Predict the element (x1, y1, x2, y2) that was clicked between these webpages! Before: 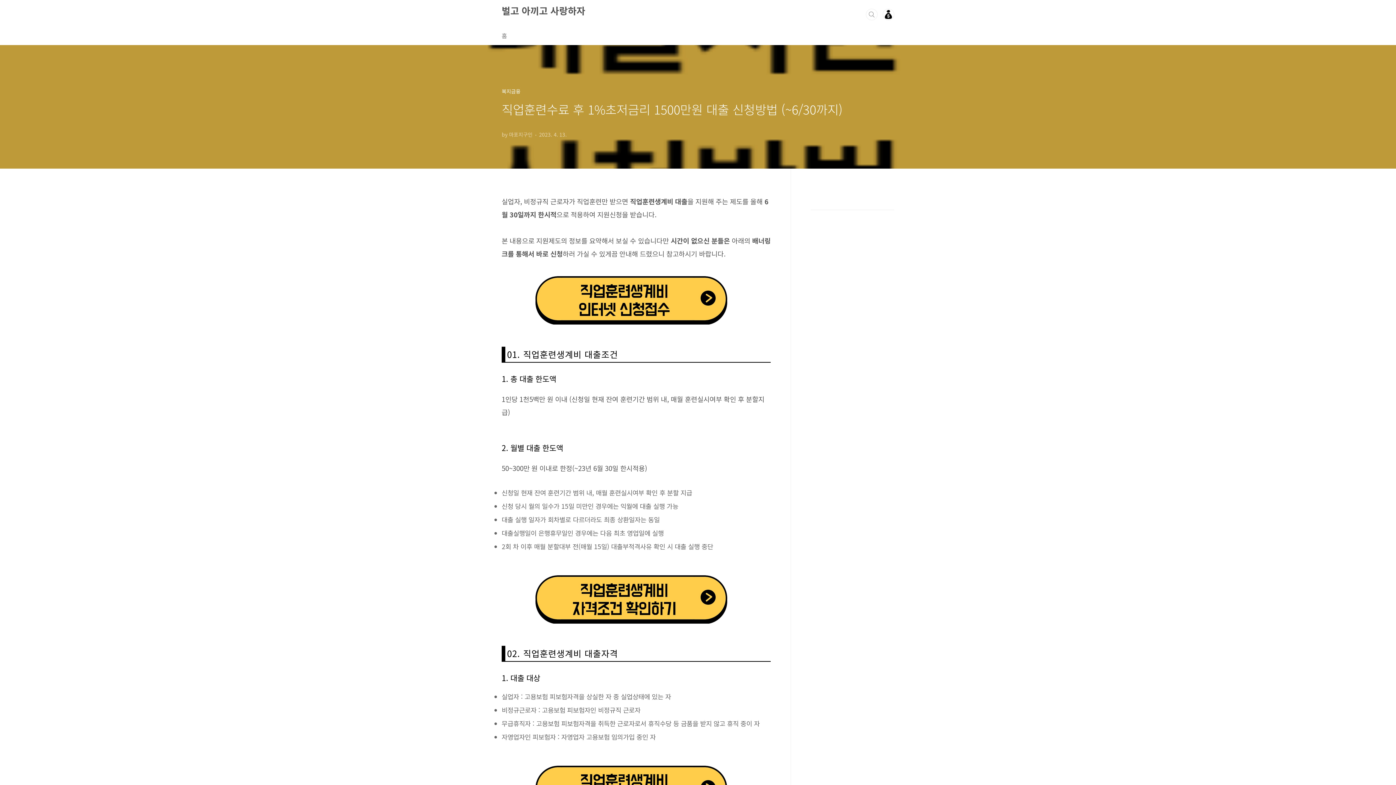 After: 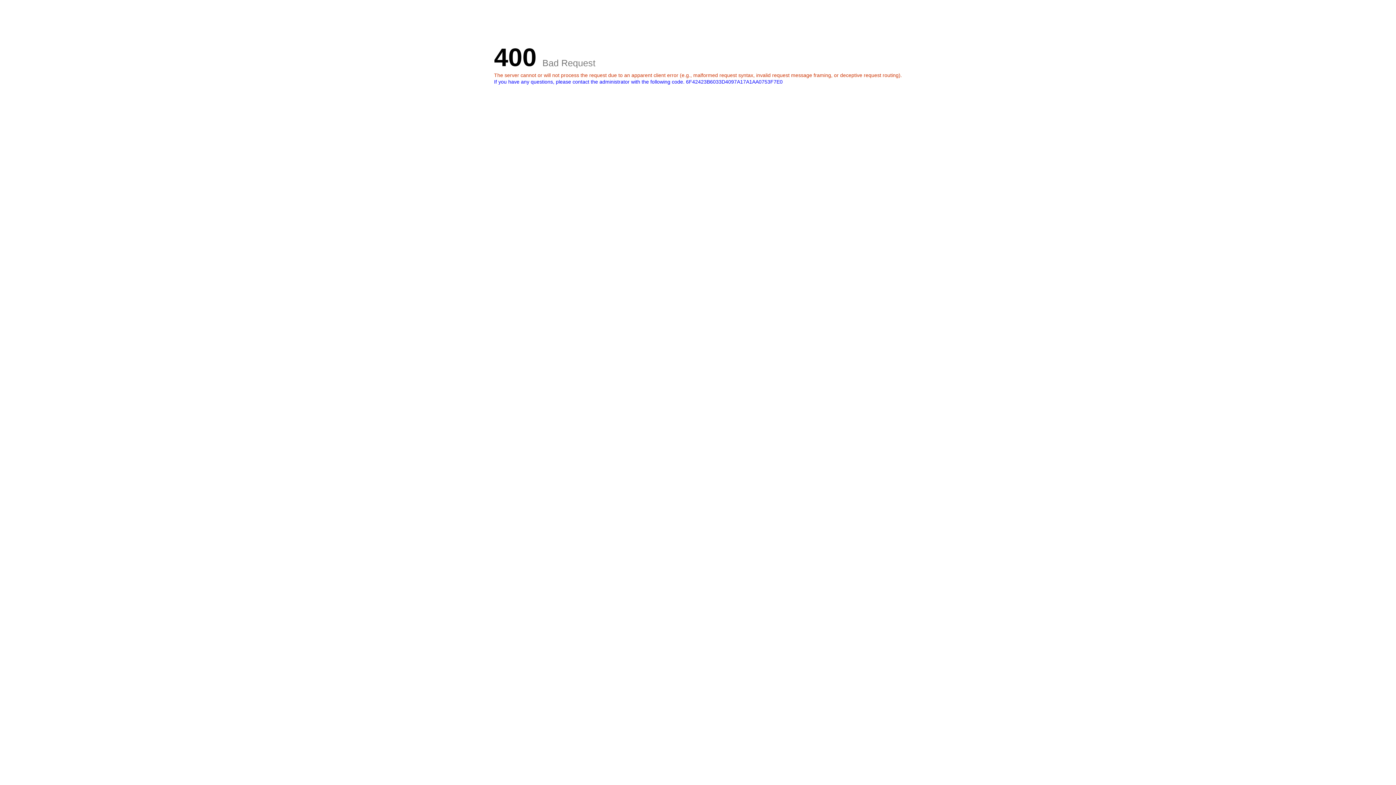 Action: bbox: (501, 278, 770, 287)